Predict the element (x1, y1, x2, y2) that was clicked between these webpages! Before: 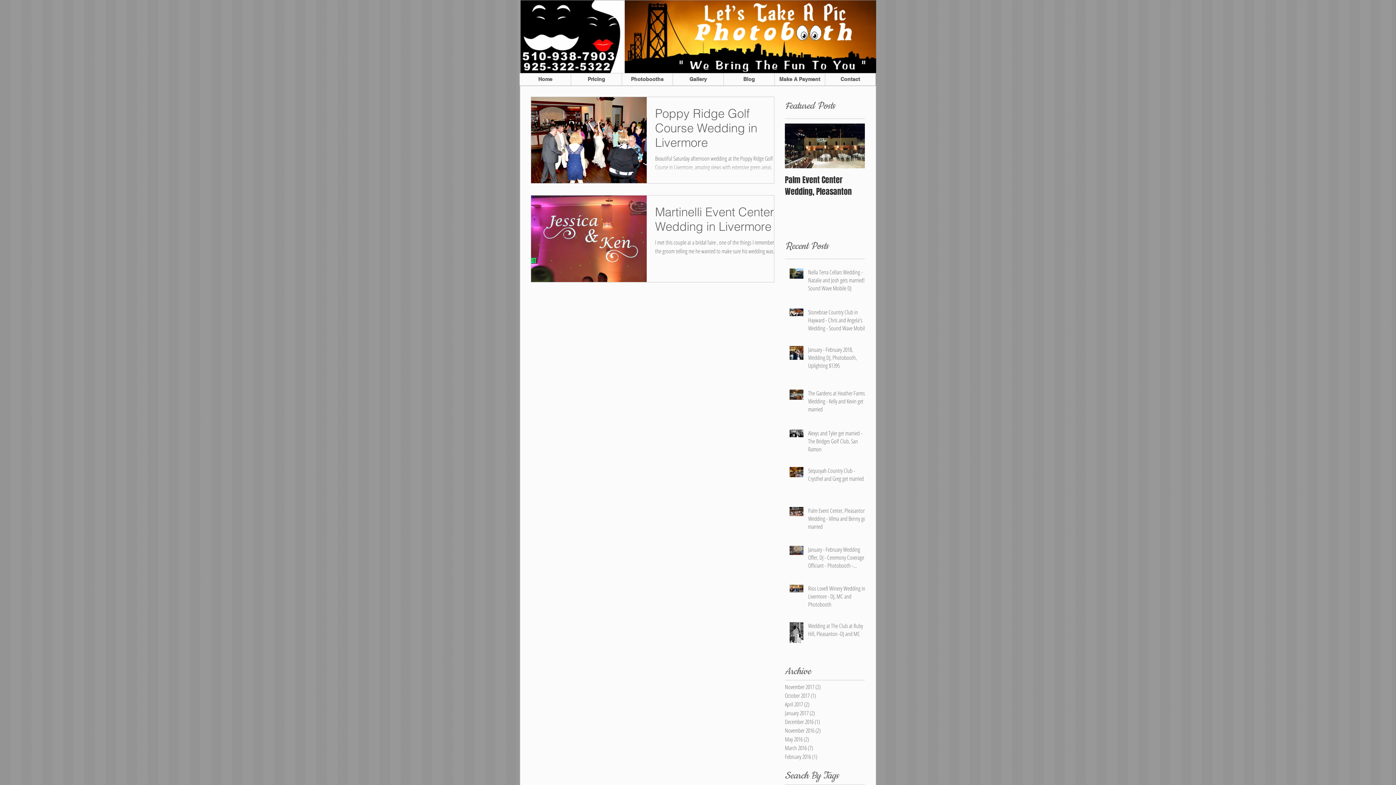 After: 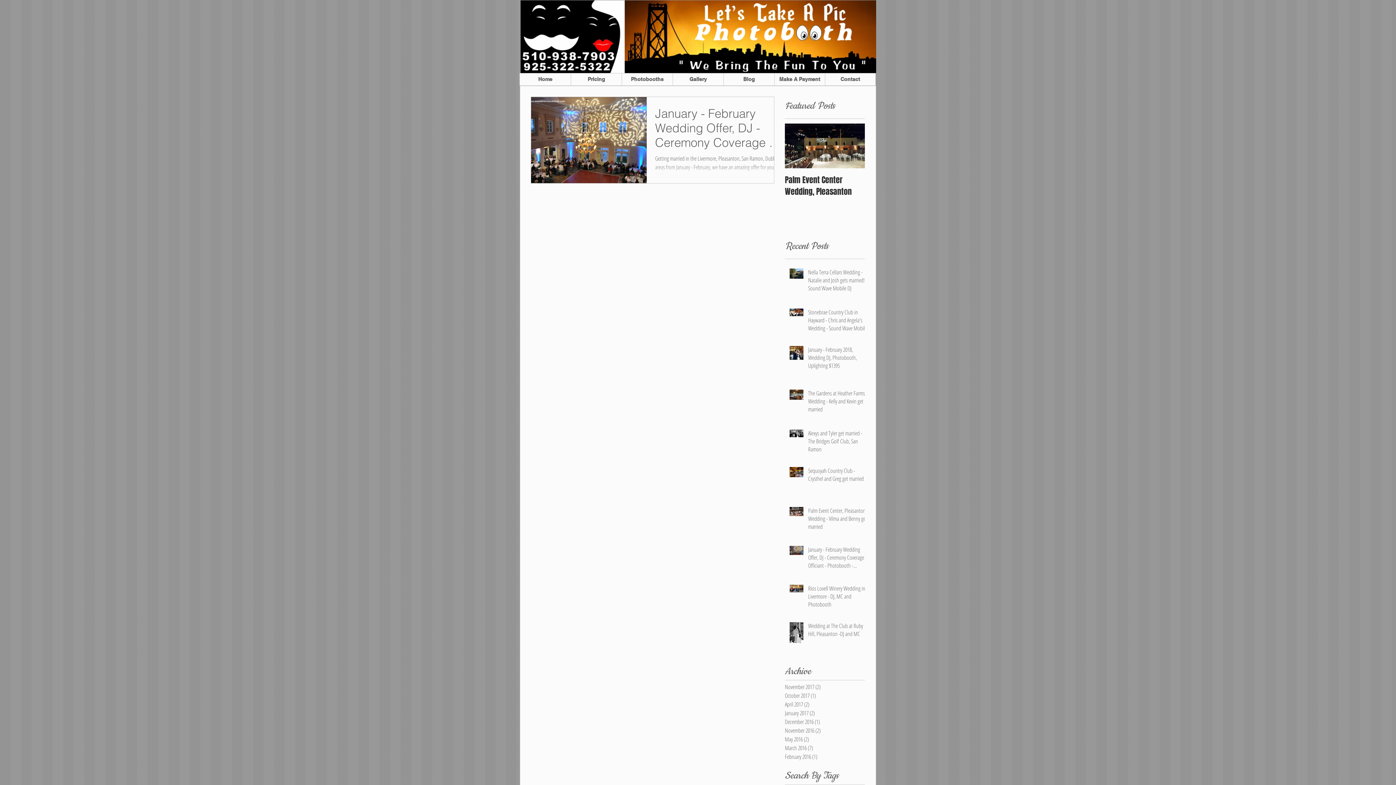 Action: label: December 2016 (1)
1 post bbox: (785, 717, 861, 726)